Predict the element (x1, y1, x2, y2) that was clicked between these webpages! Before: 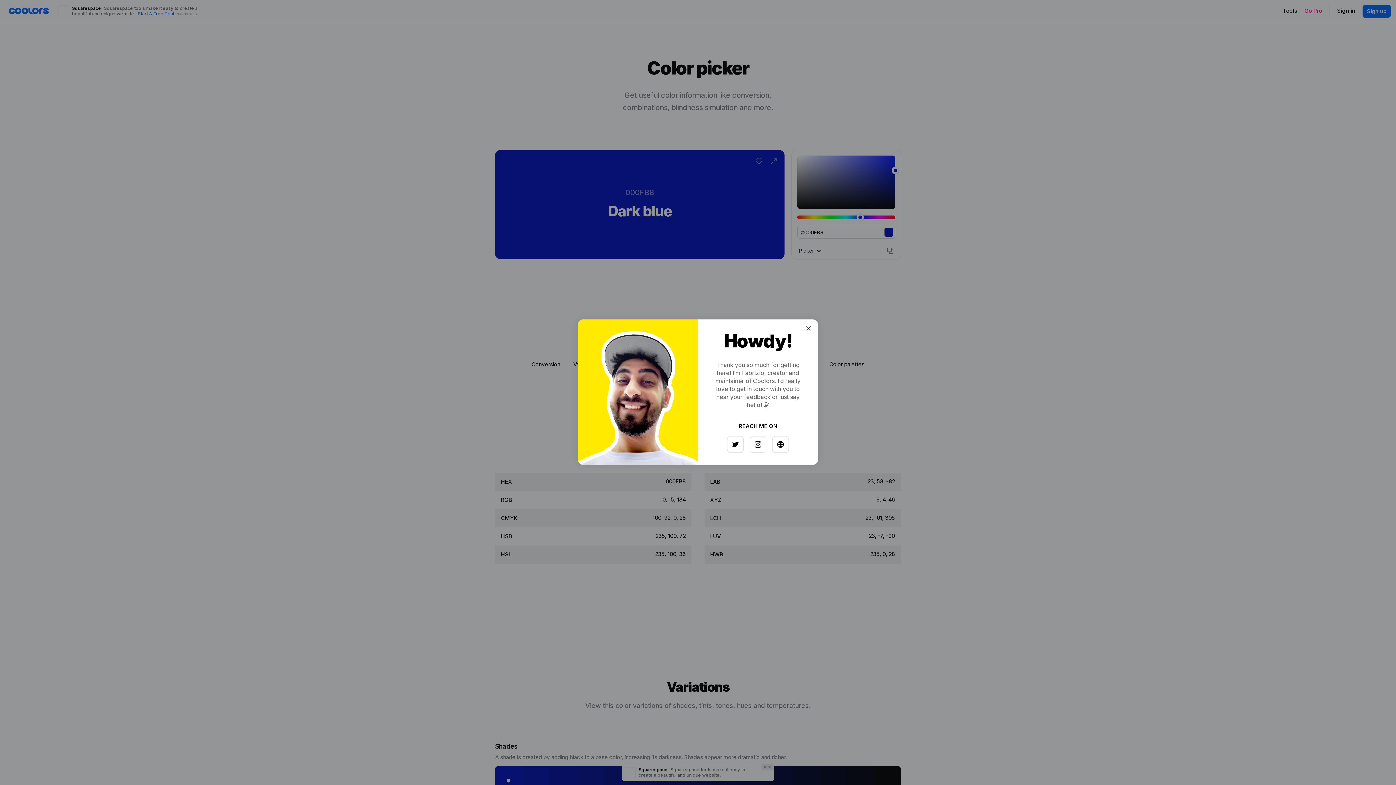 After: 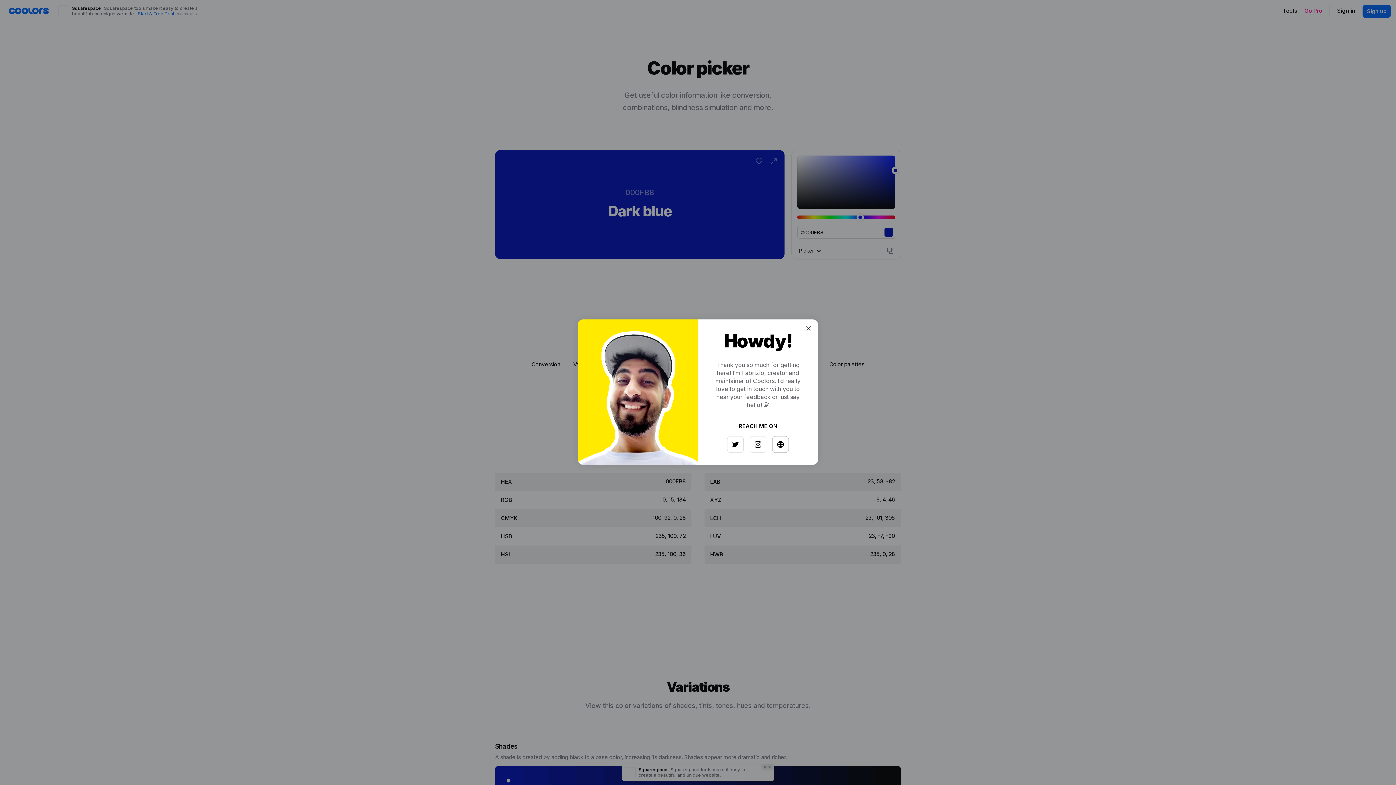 Action: bbox: (768, 433, 784, 449)